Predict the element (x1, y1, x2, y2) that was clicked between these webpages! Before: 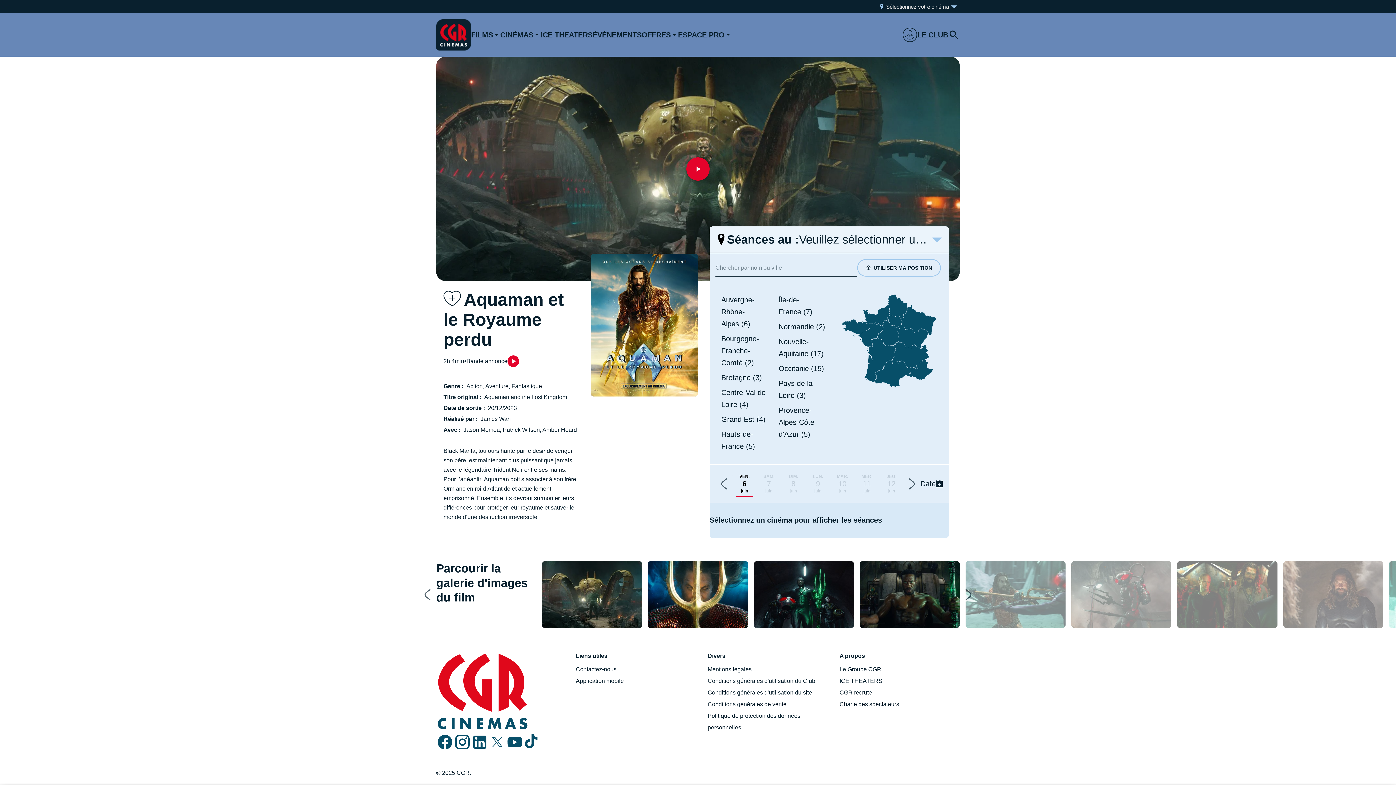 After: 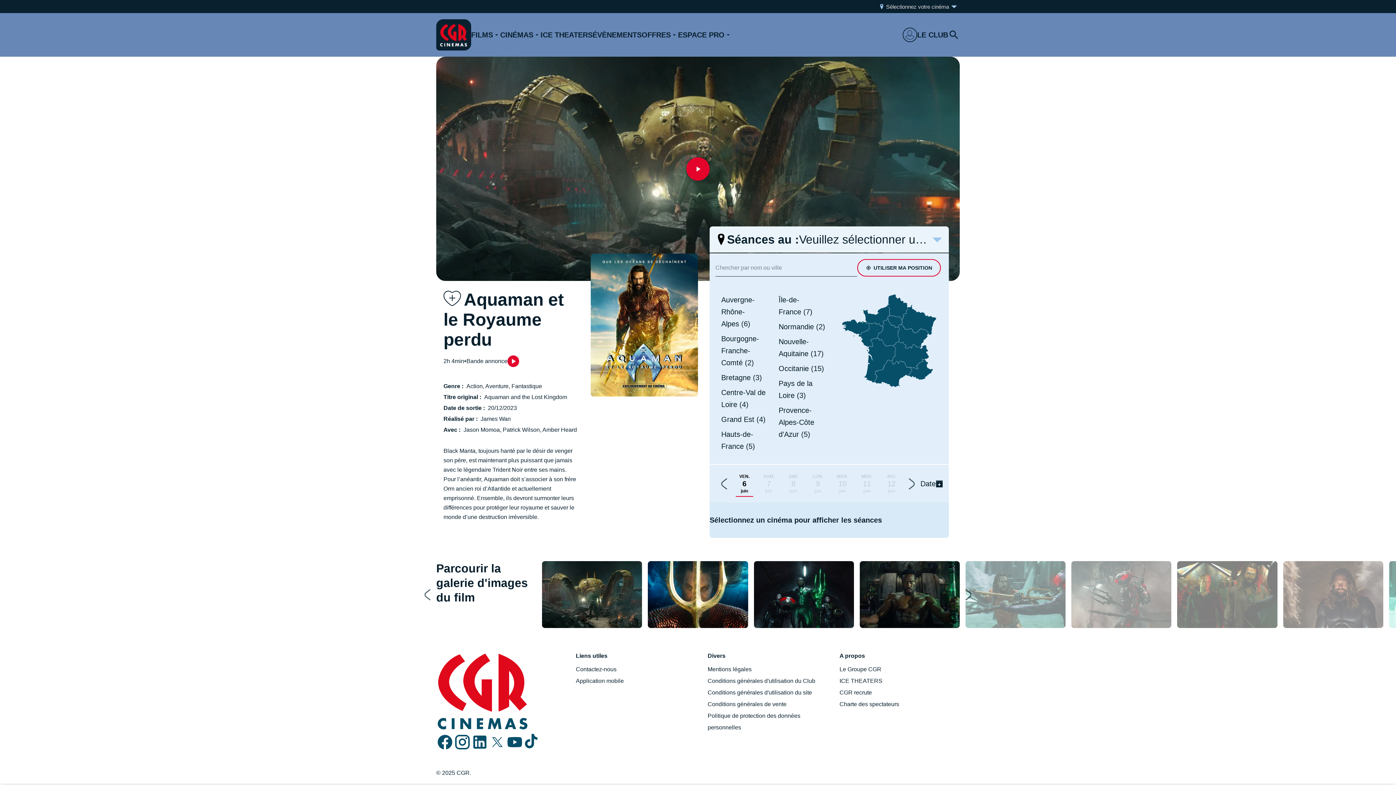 Action: bbox: (857, 259, 941, 276) label: UTILISER MA POSITION